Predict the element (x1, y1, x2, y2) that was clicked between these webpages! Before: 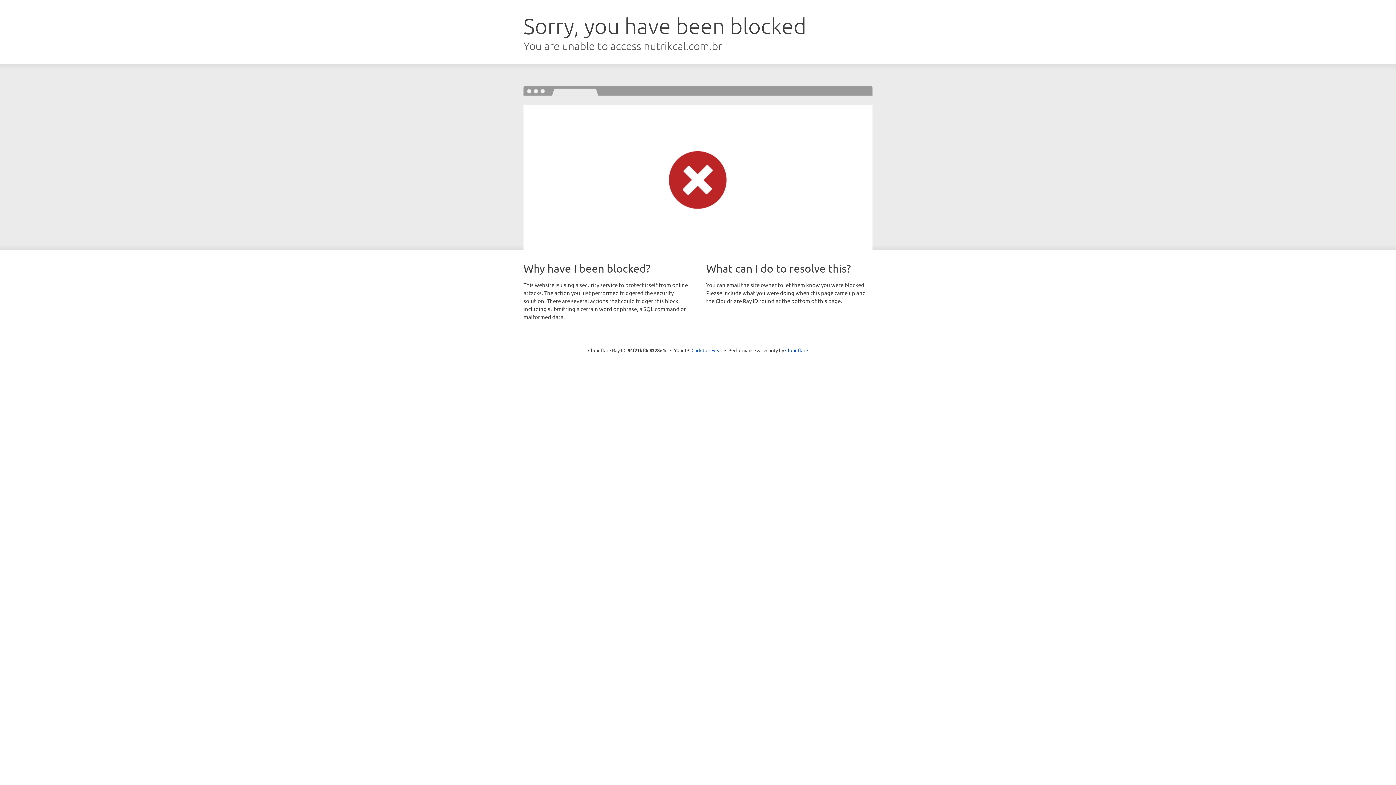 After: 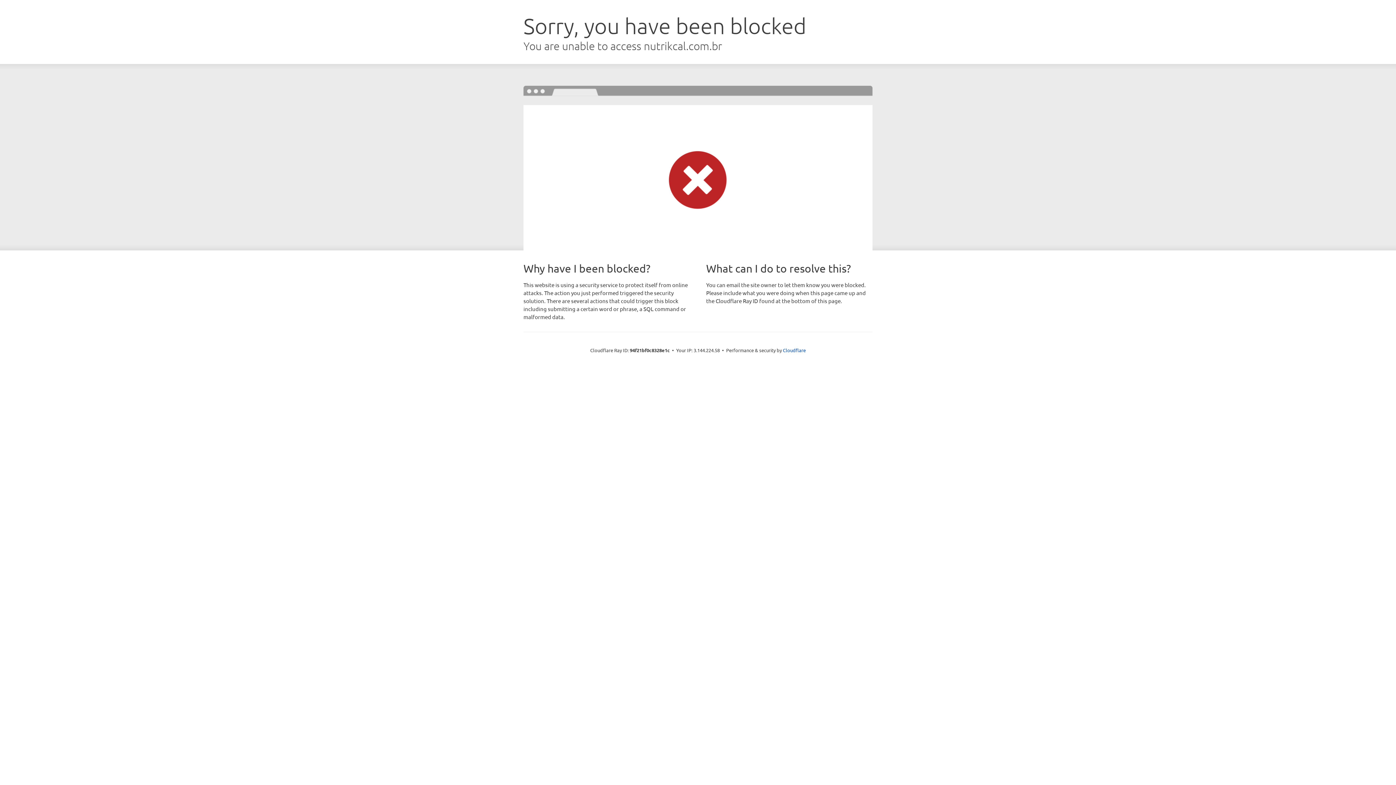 Action: bbox: (691, 346, 722, 353) label: Click to reveal